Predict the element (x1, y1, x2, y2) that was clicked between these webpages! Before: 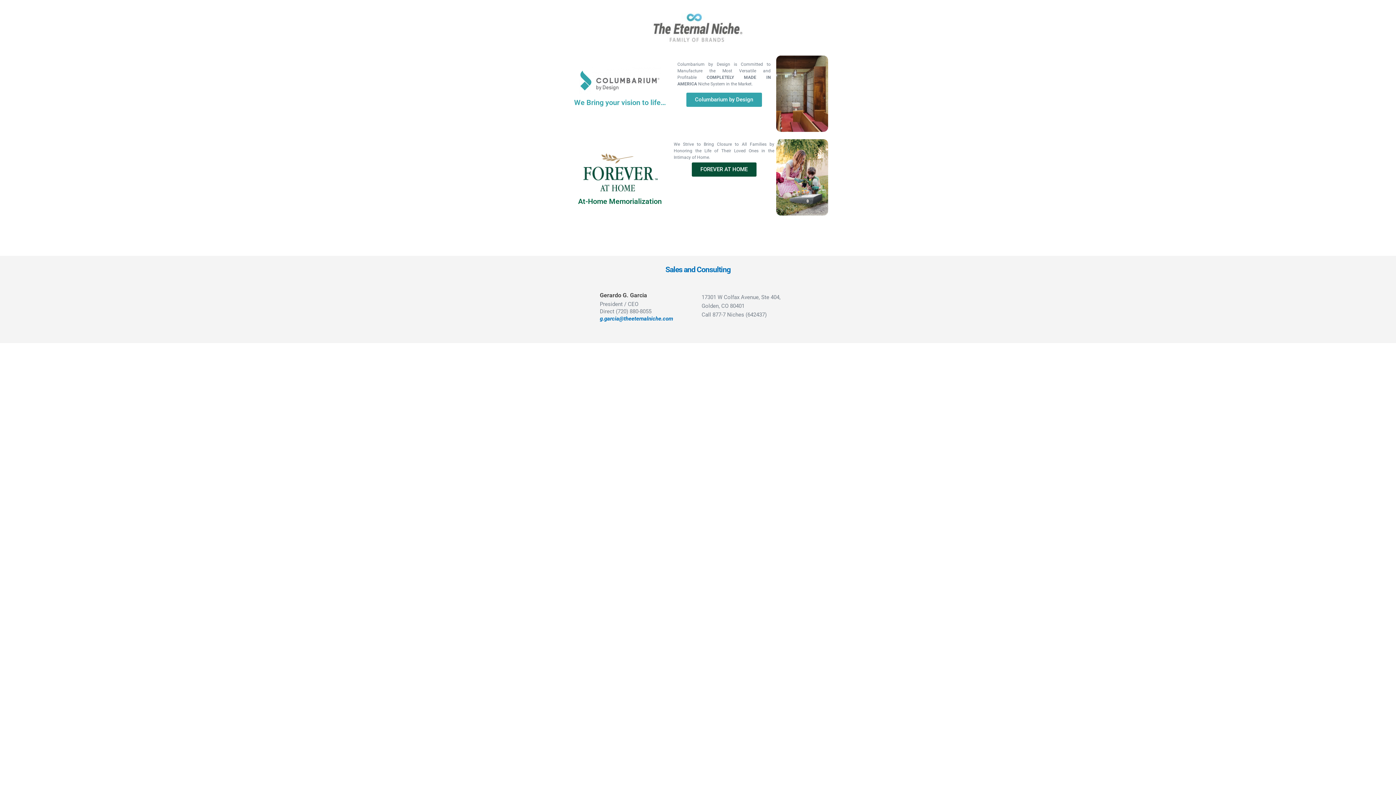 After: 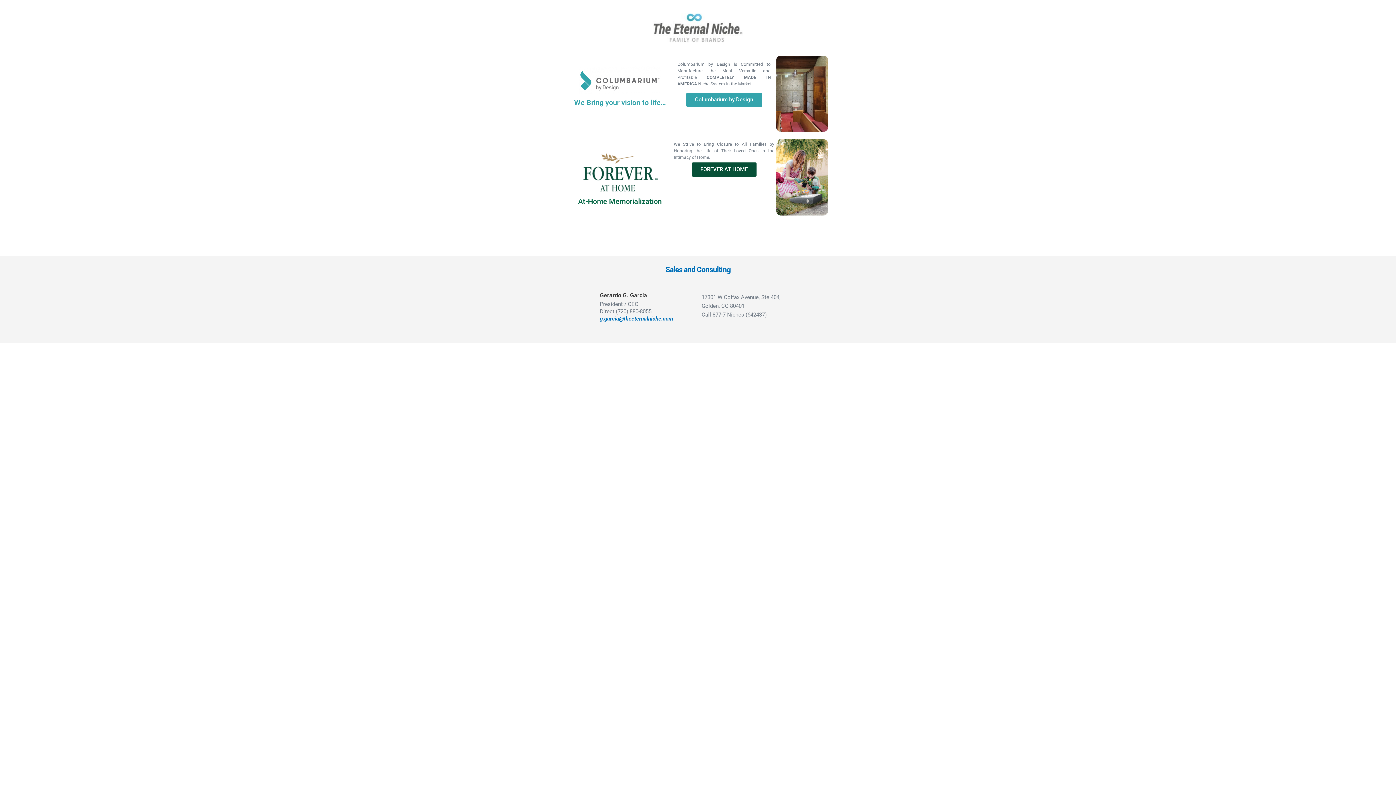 Action: bbox: (686, 92, 762, 106) label: Columbarium by Design